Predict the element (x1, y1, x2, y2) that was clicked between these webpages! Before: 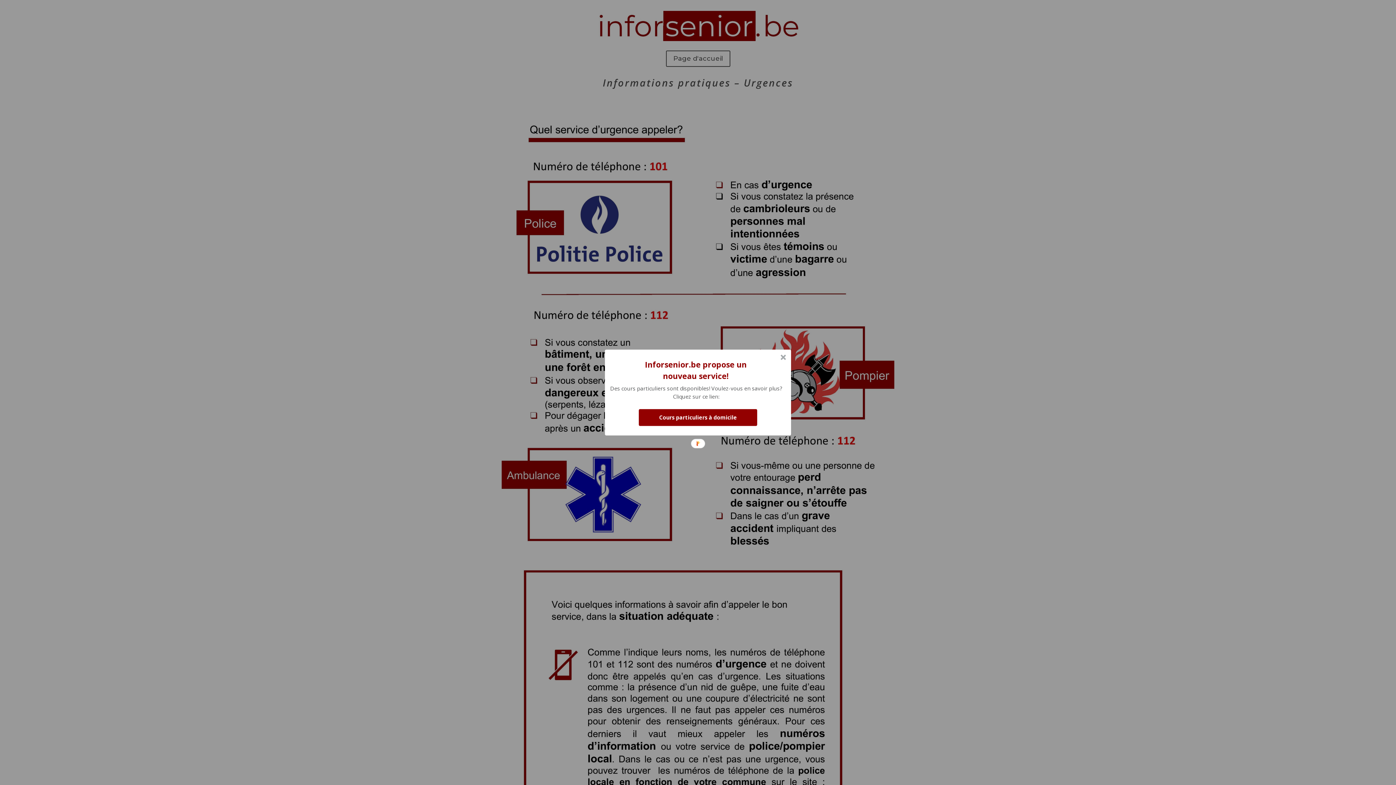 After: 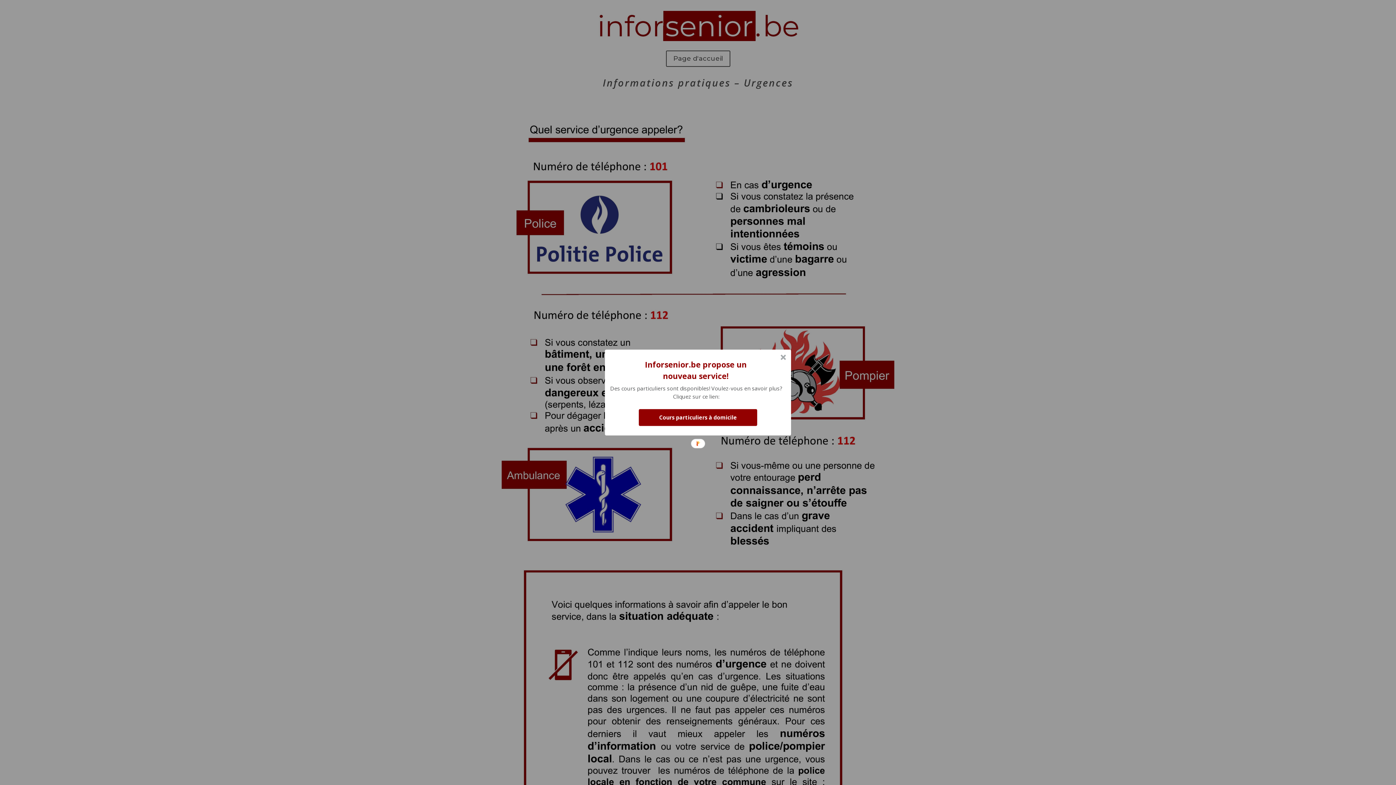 Action: label: Inforsenior.be propose un nouveau service! bbox: (640, 358, 751, 381)